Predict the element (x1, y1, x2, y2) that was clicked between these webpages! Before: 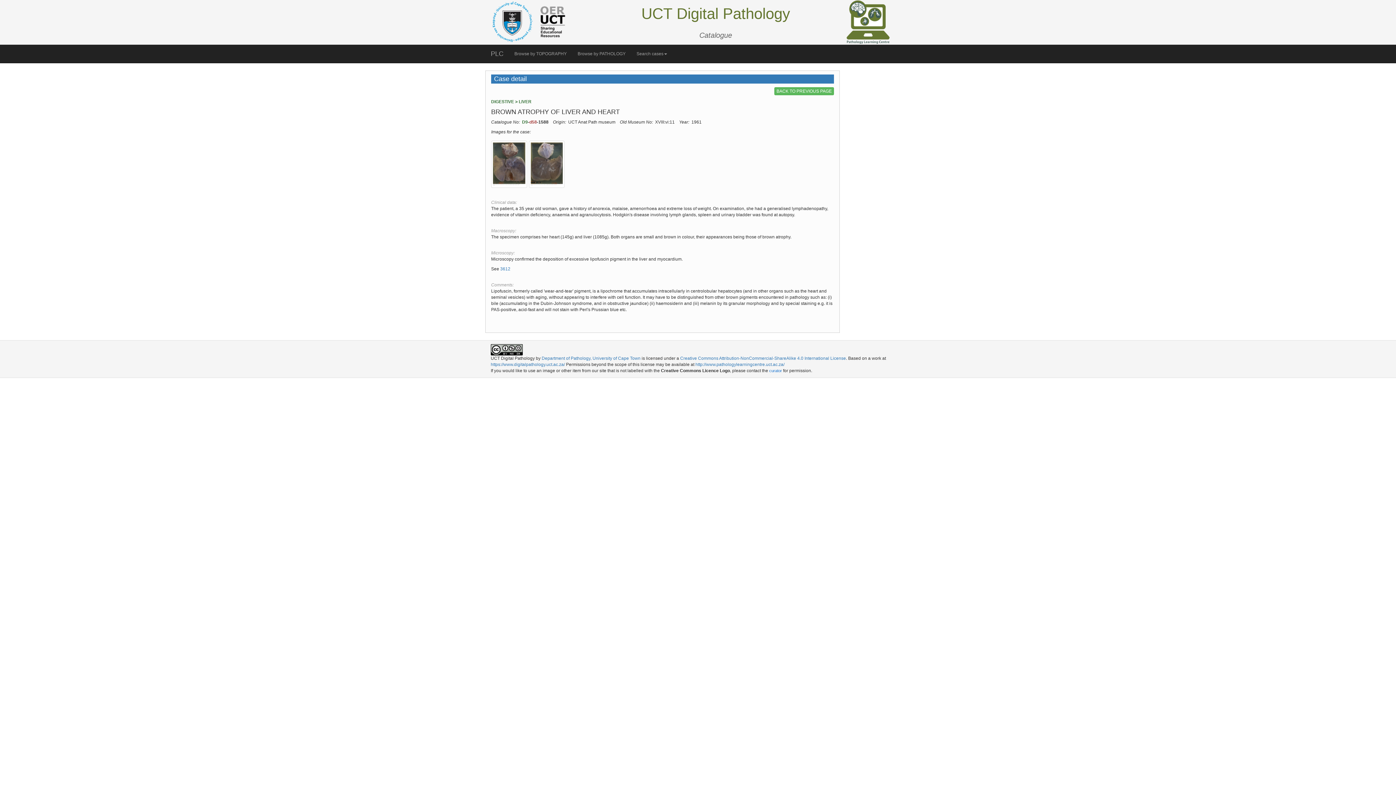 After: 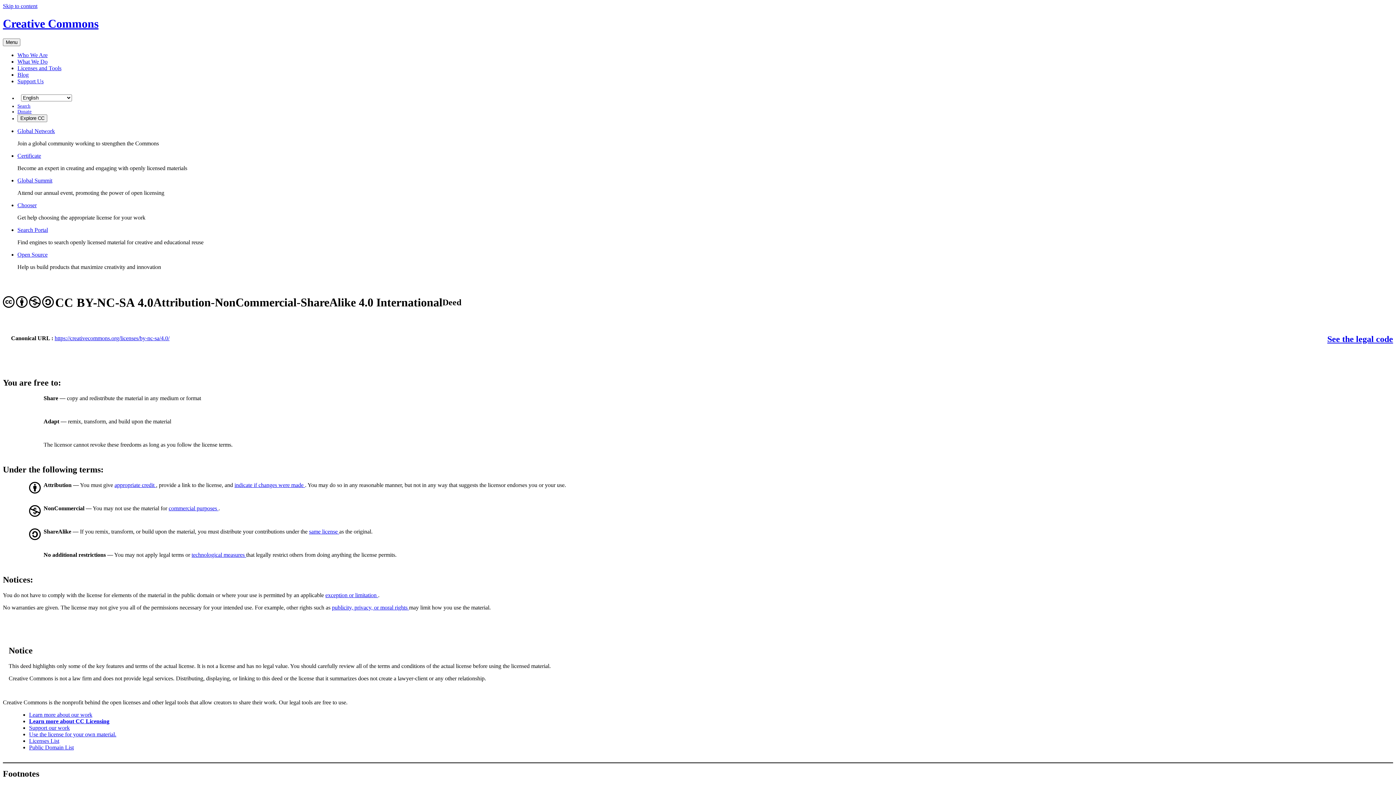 Action: bbox: (490, 347, 522, 352)